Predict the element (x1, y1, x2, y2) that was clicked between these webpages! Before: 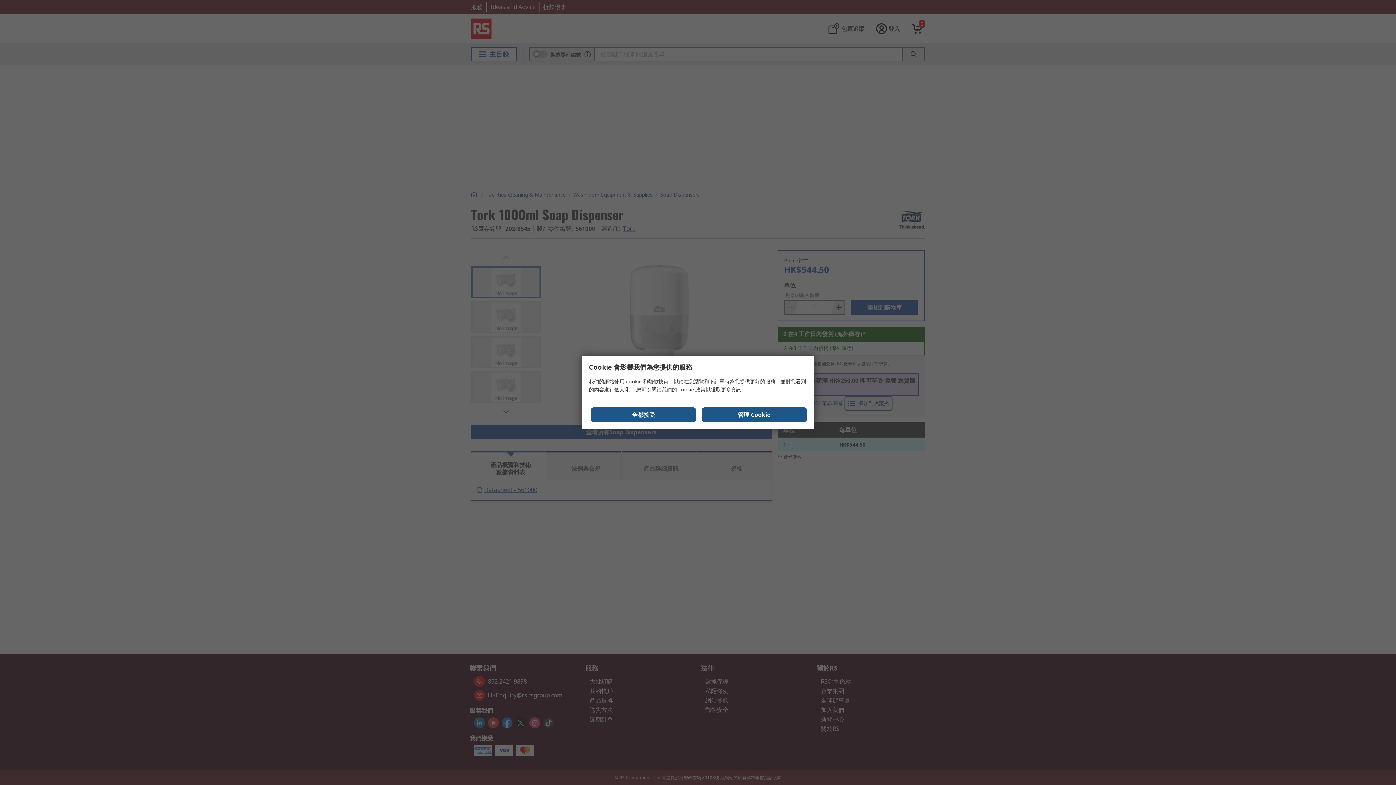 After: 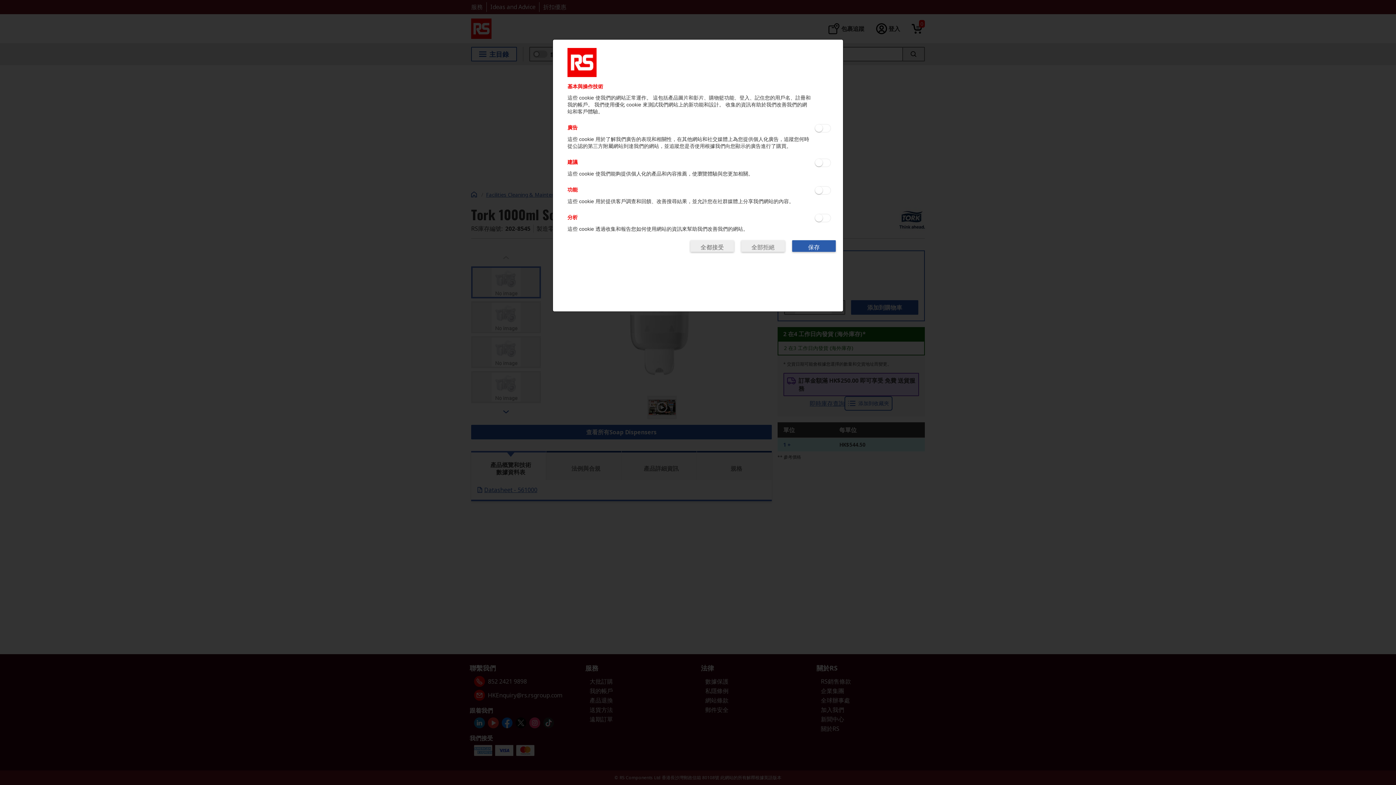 Action: bbox: (701, 407, 807, 422) label: 管理 Cookie